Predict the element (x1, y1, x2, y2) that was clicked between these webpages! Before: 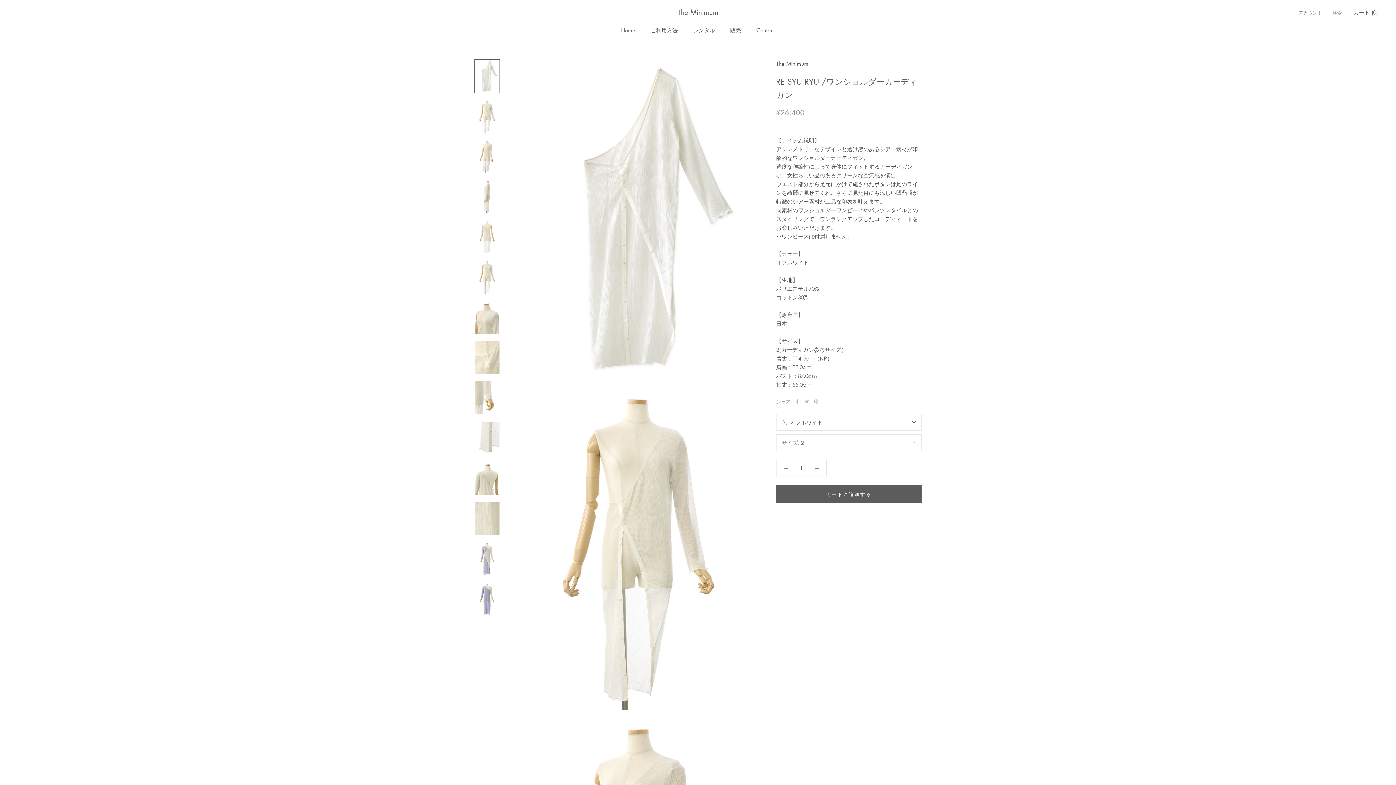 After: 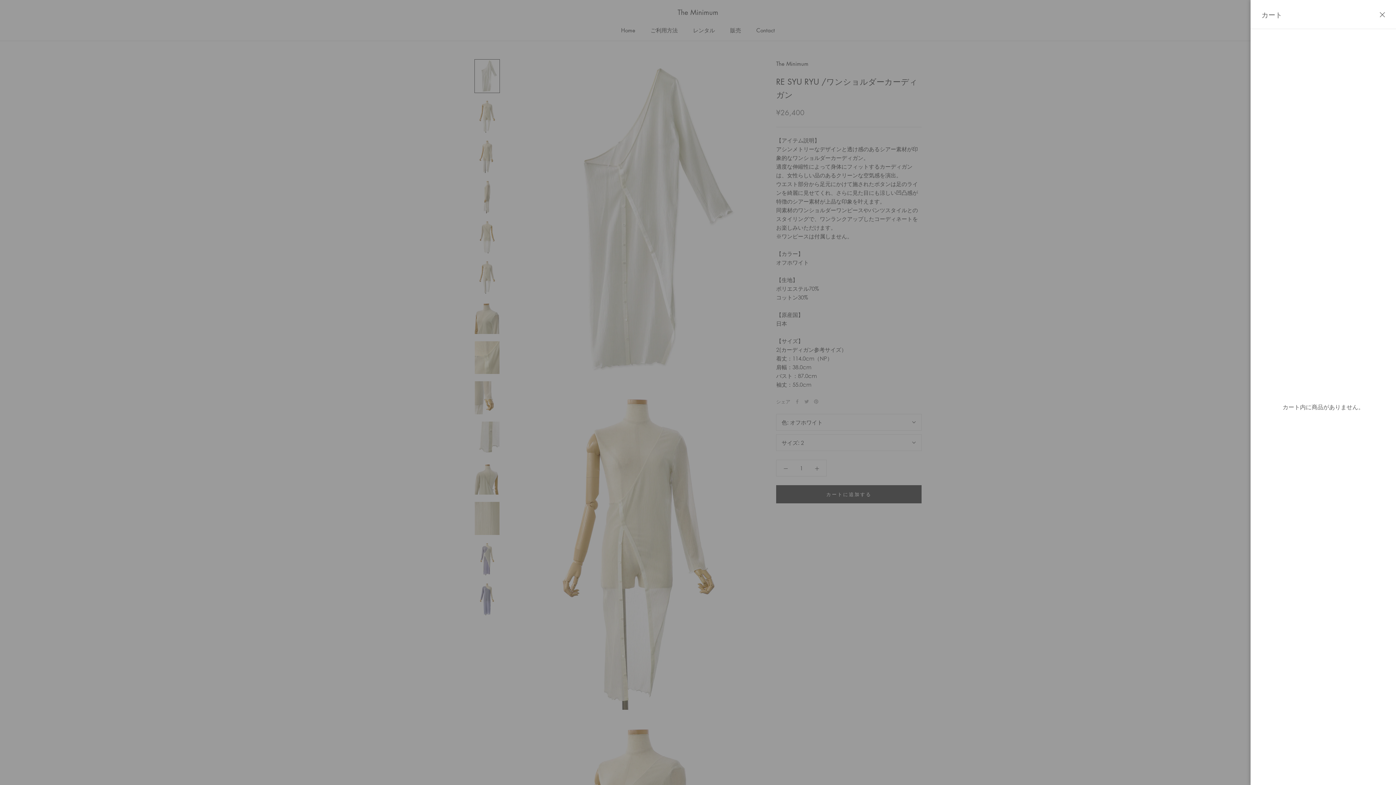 Action: label: カートを開く bbox: (1353, 8, 1378, 15)